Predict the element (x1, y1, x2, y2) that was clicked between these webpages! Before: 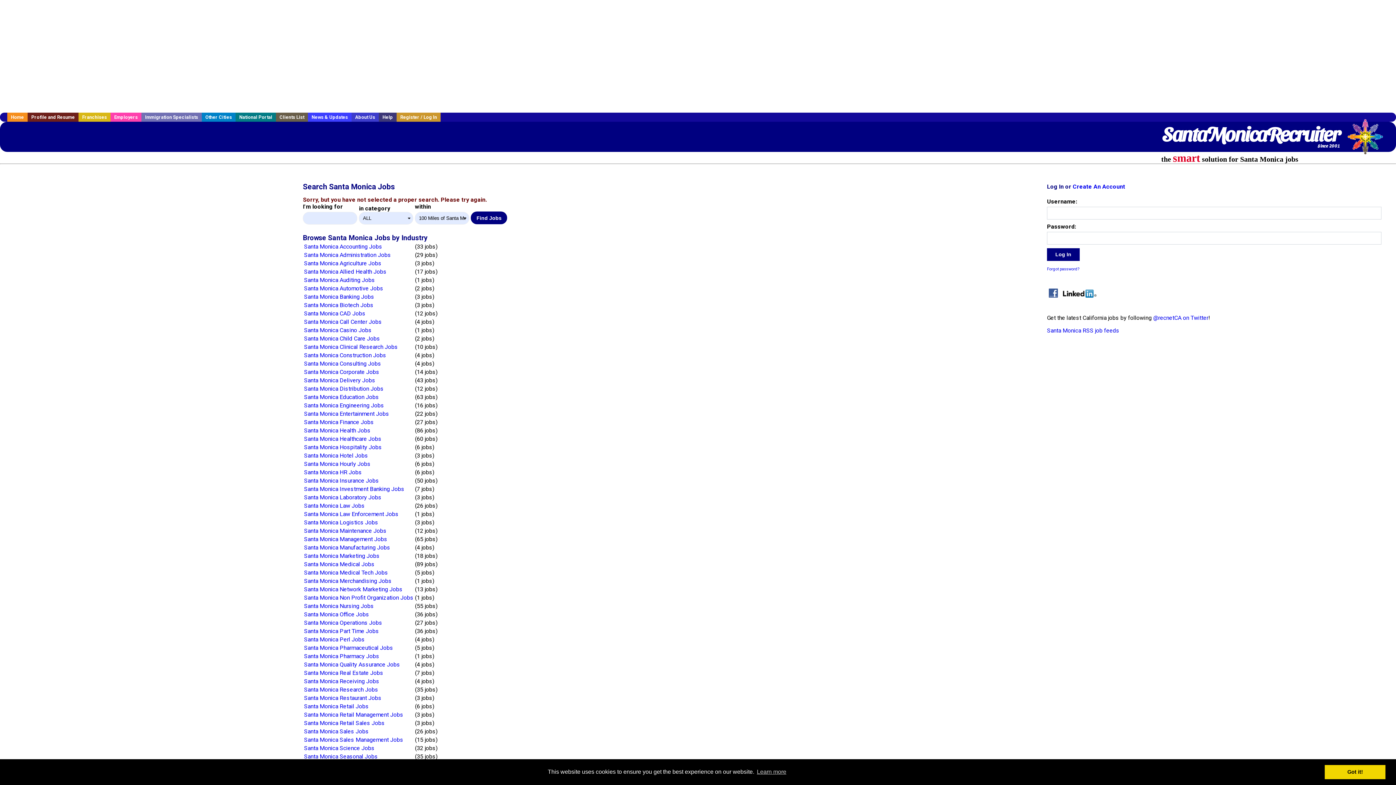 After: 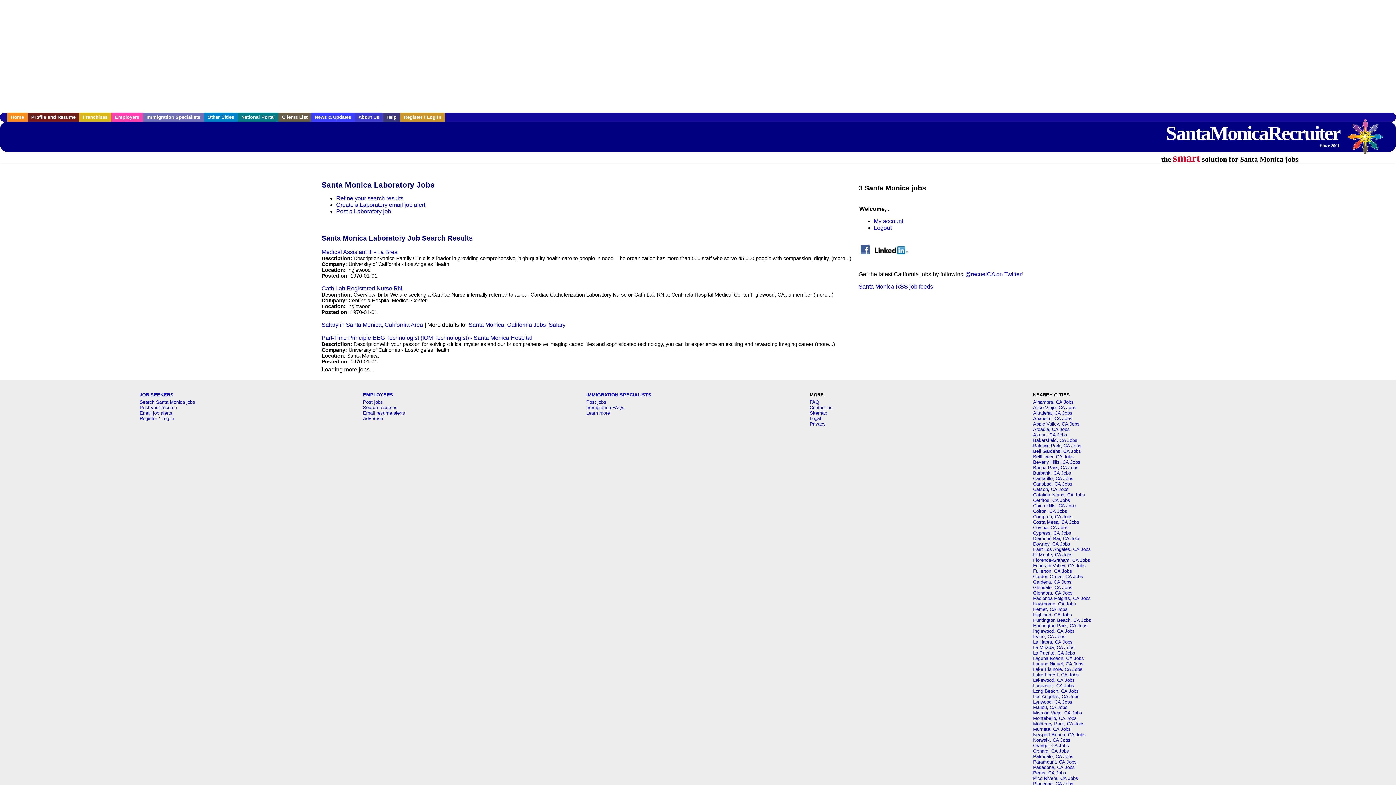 Action: label: Santa Monica Laboratory Jobs bbox: (304, 494, 381, 501)